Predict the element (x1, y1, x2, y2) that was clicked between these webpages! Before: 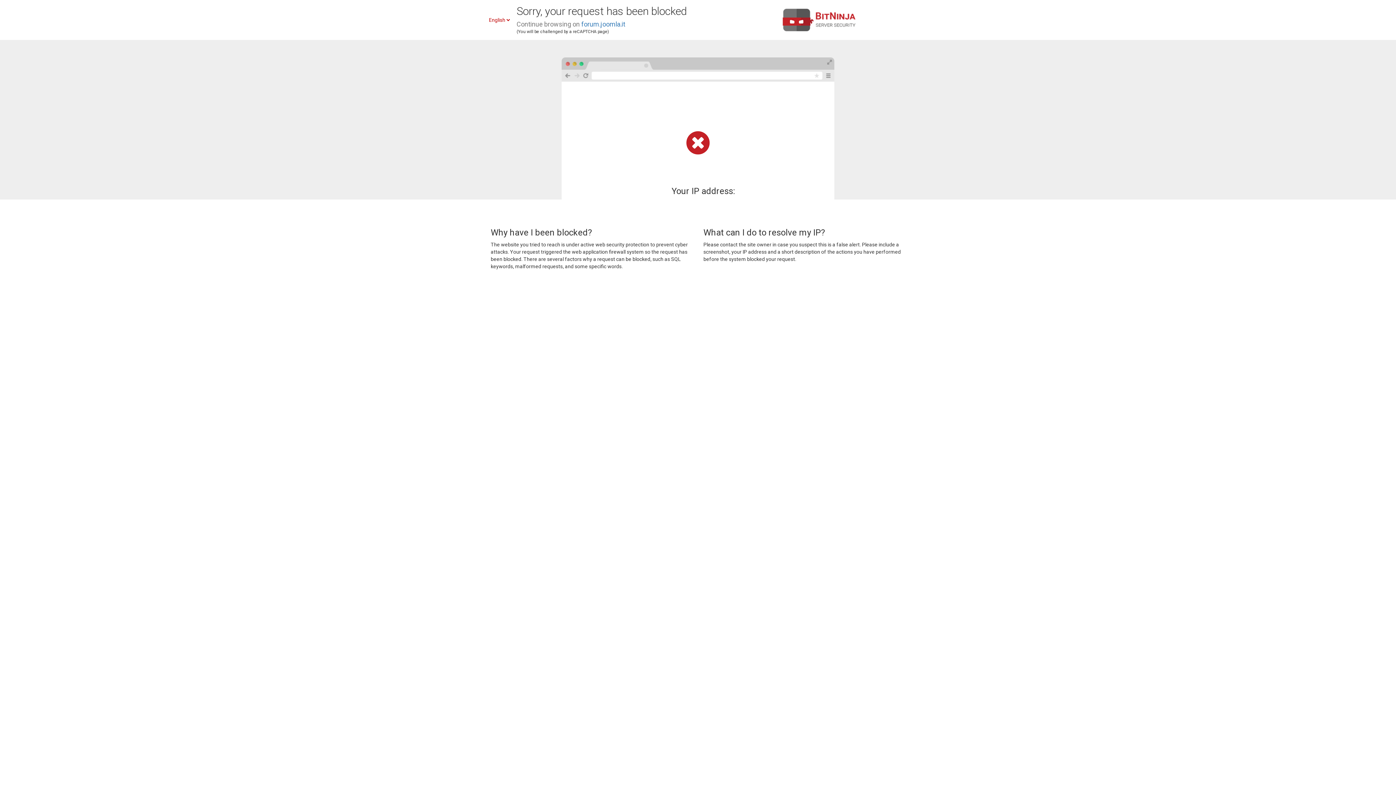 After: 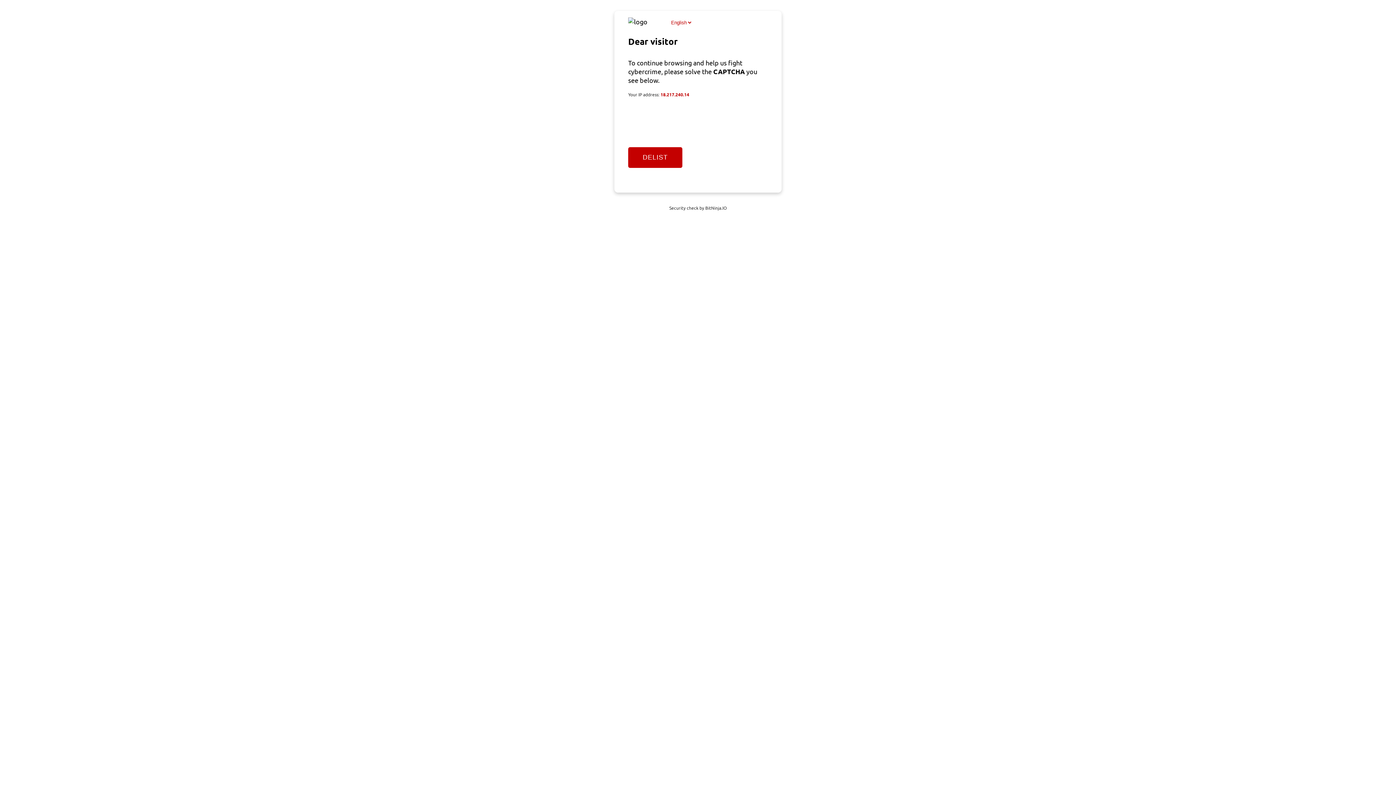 Action: bbox: (581, 20, 625, 28) label: forum.joomla.it